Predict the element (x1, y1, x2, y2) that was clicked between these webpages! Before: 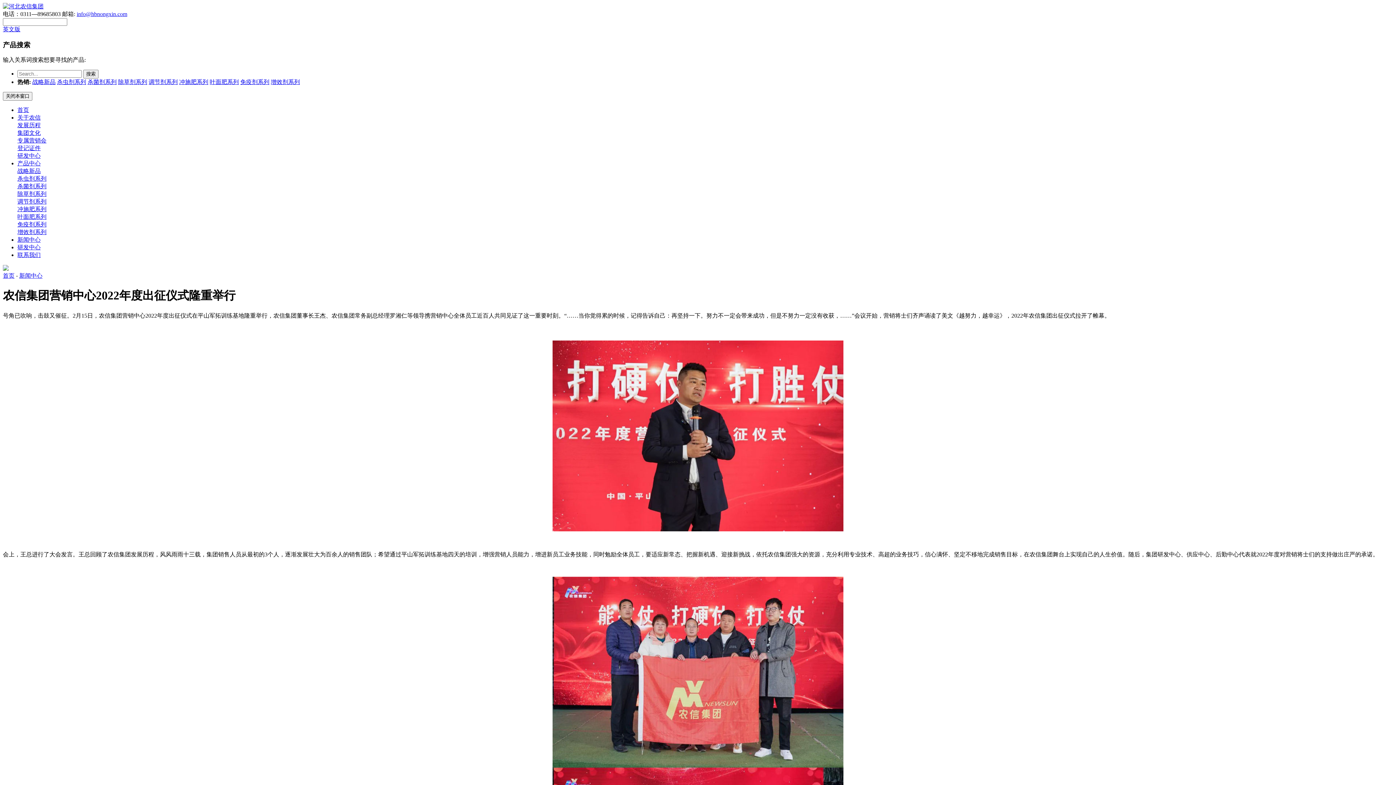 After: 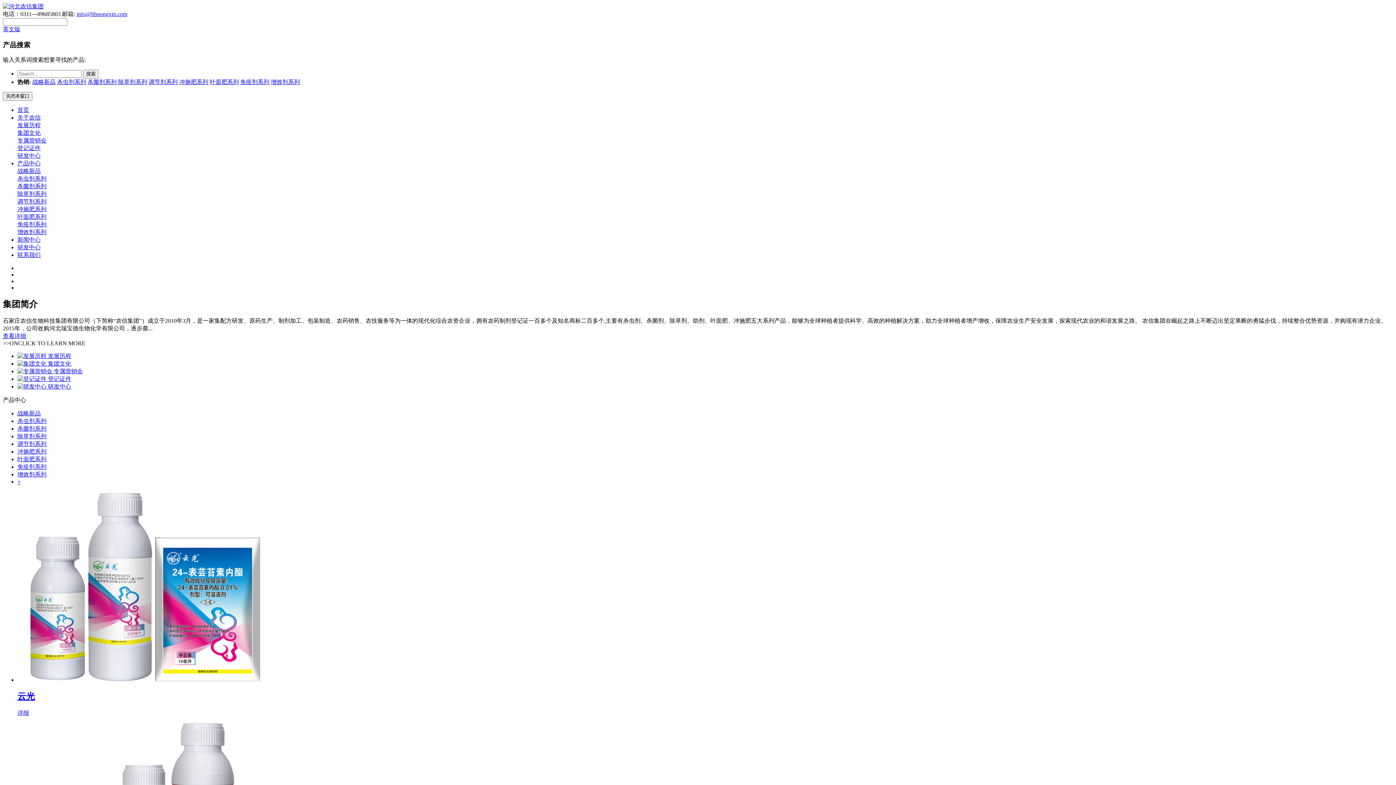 Action: label: 首页 bbox: (17, 107, 29, 113)